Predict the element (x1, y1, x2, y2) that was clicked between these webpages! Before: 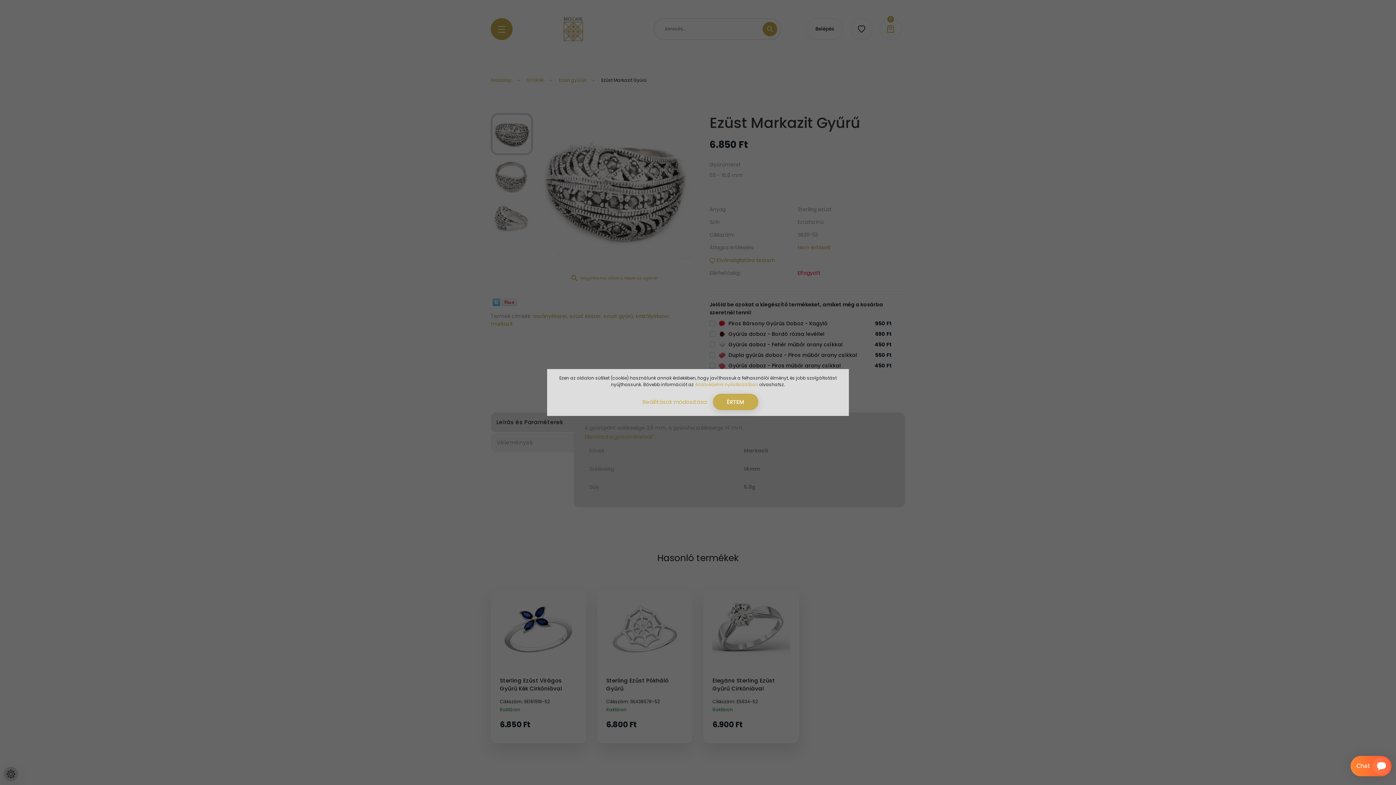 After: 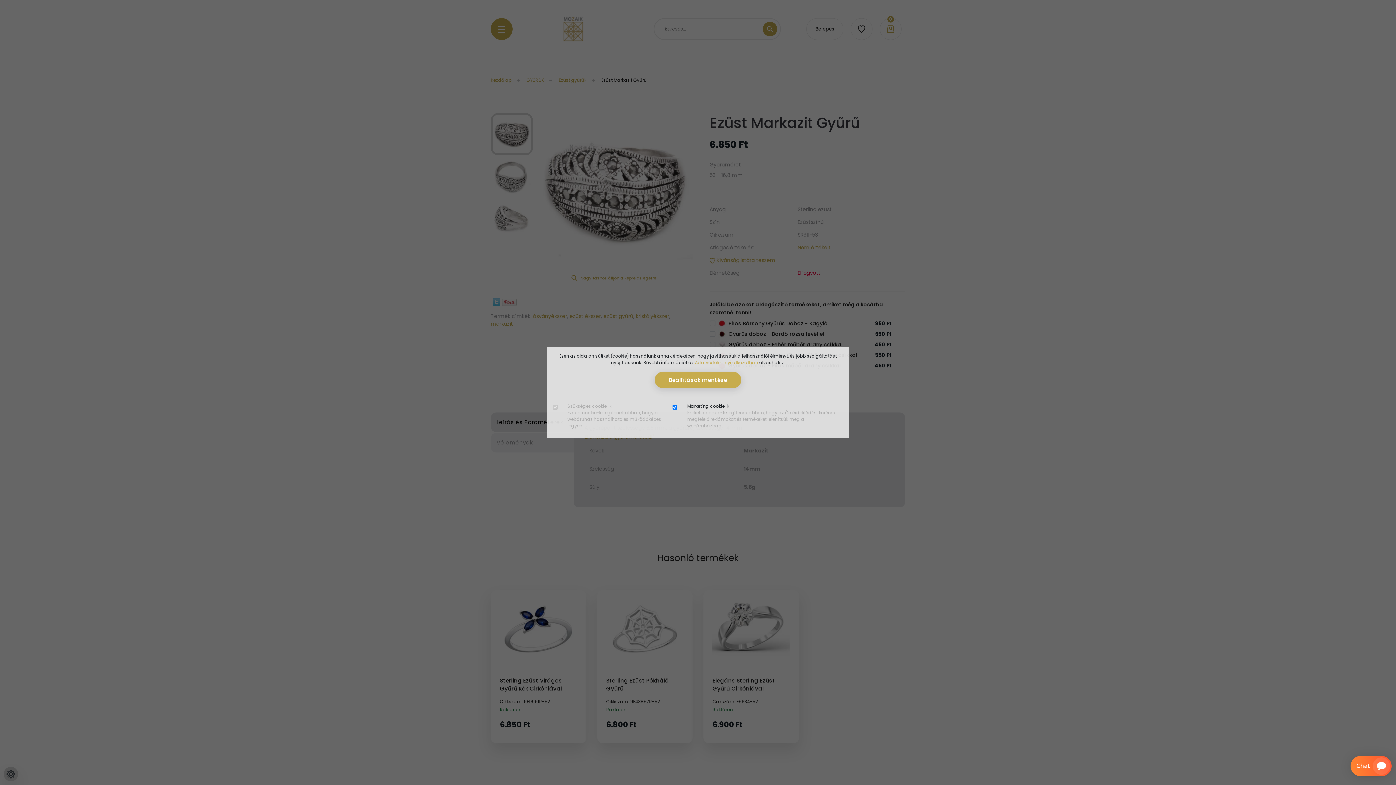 Action: bbox: (638, 394, 711, 410) label: Beállítások módosítása